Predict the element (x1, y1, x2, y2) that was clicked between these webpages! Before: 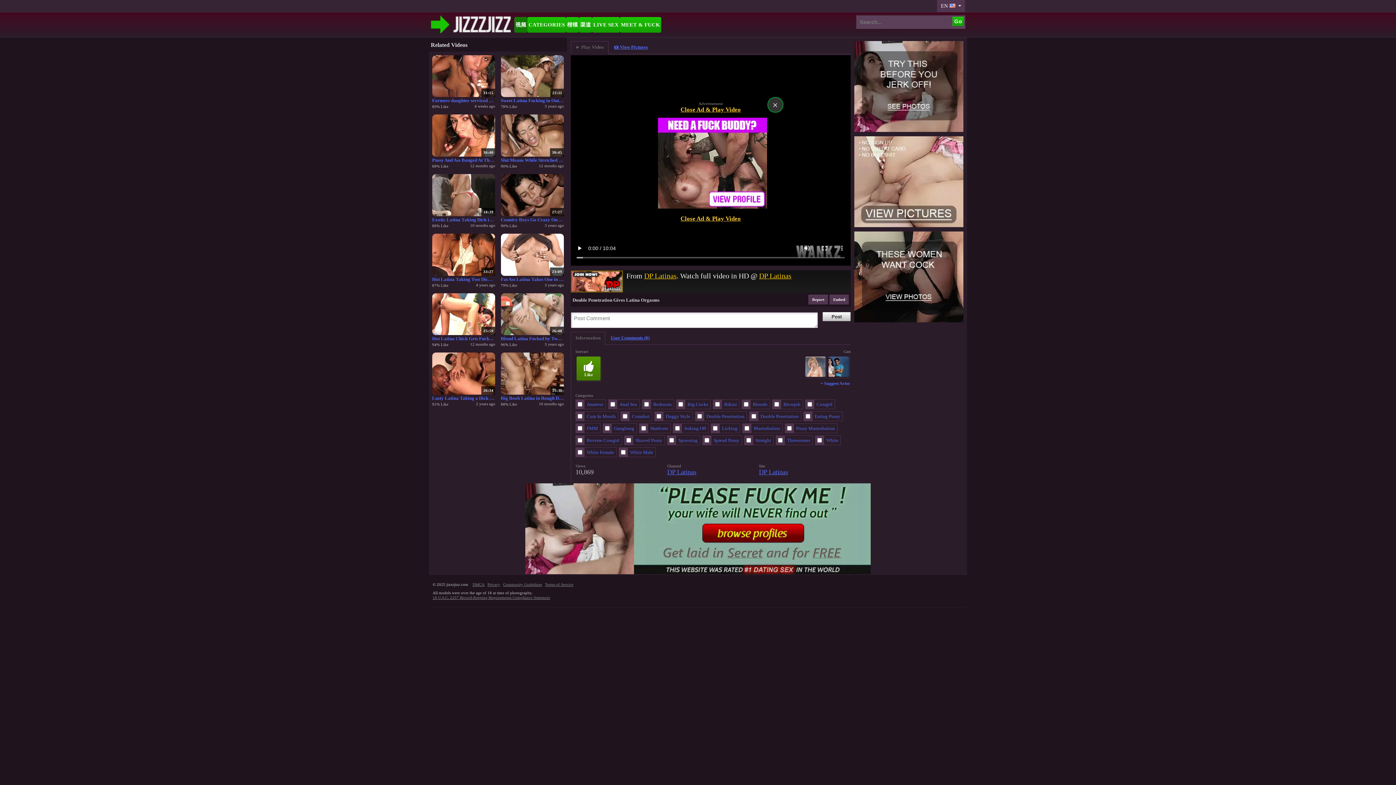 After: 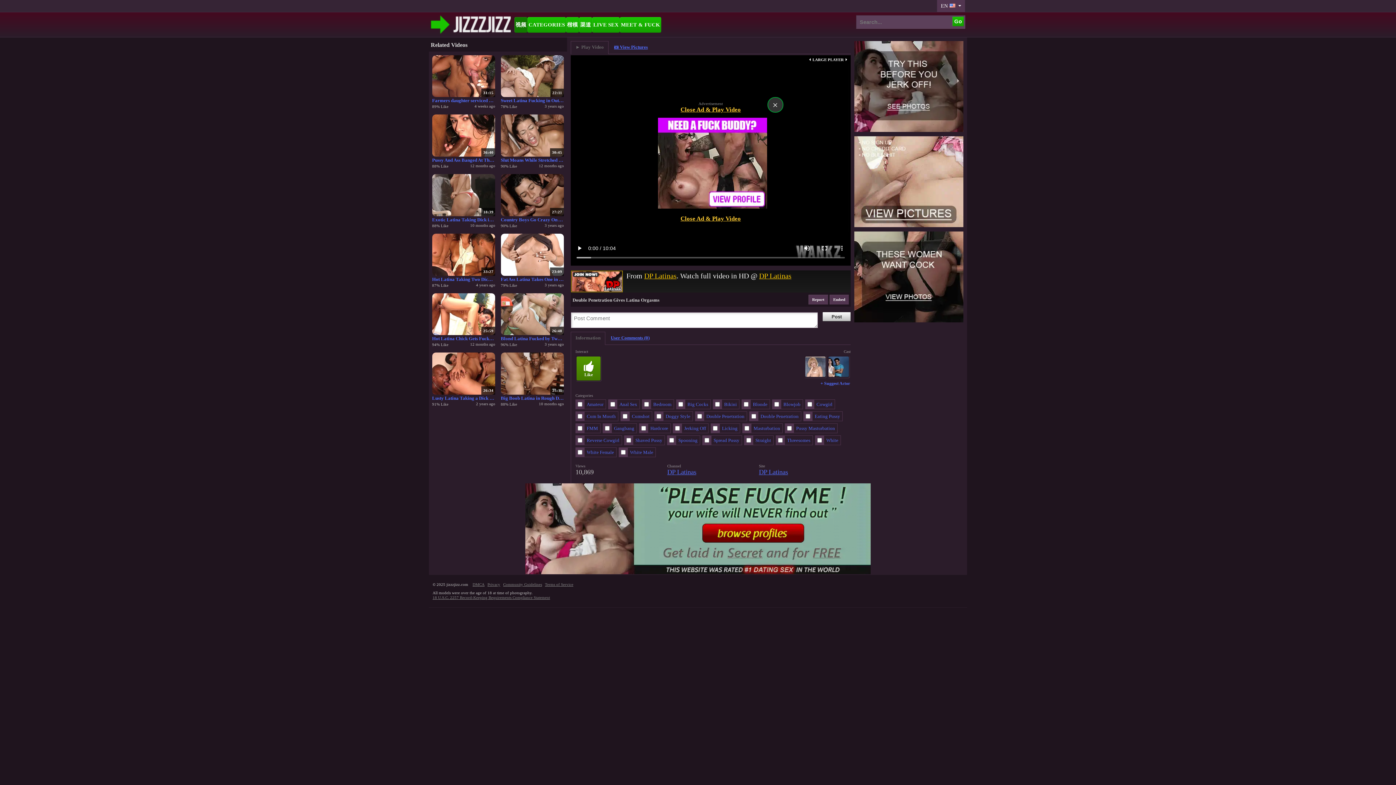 Action: bbox: (570, 41, 608, 54) label: ► Play Video